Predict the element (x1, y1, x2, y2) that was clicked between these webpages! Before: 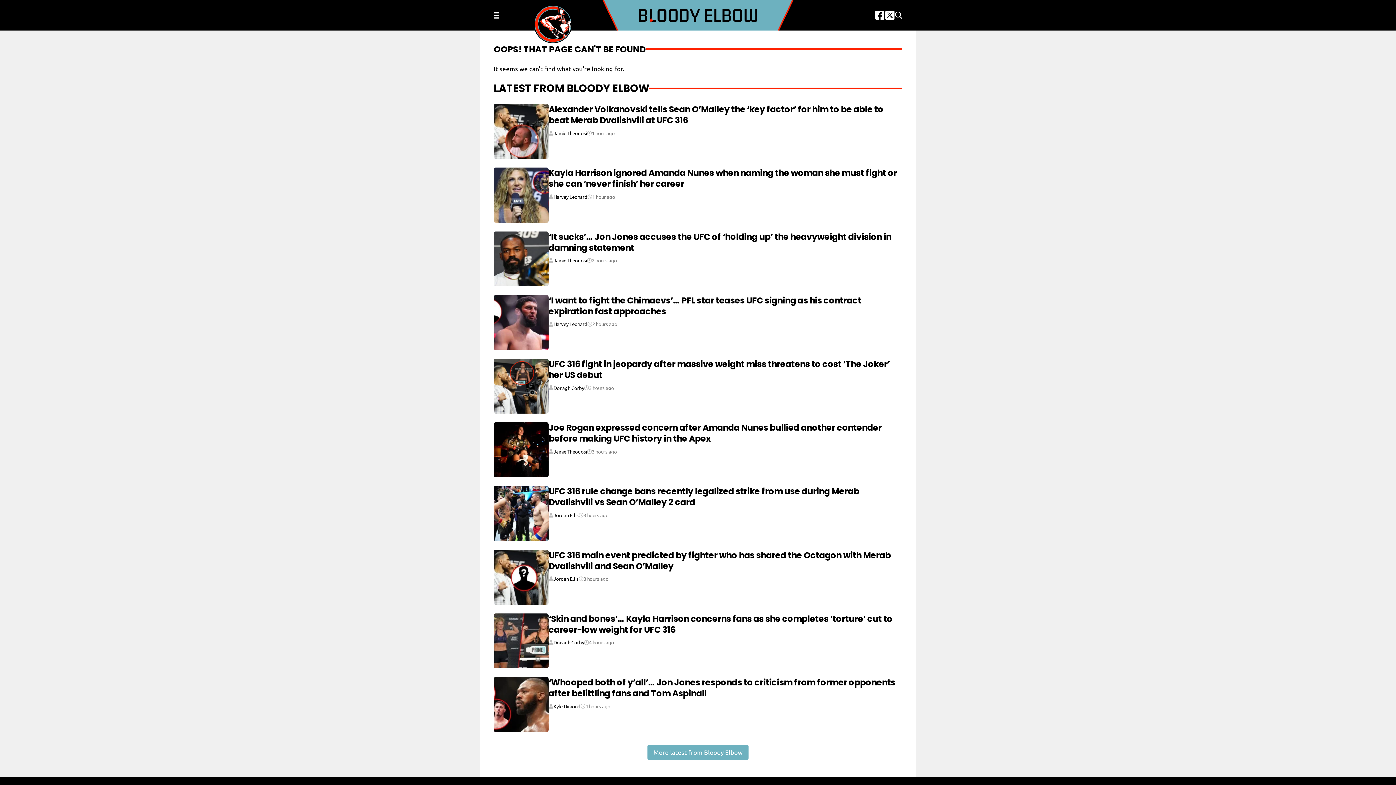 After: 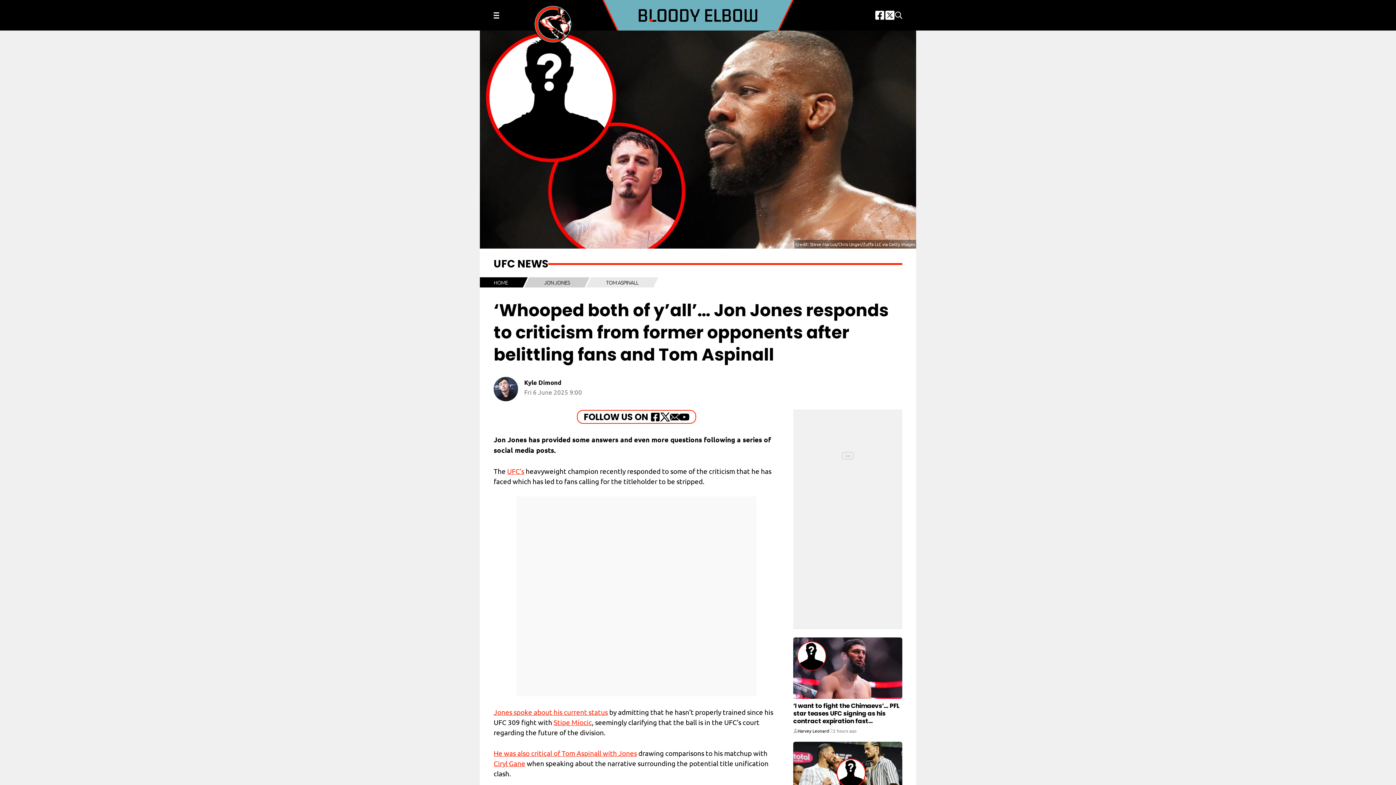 Action: bbox: (548, 676, 895, 699) label: ‘Whooped both of y’all’… Jon Jones responds to criticism from former opponents after belittling fans and Tom Aspinall